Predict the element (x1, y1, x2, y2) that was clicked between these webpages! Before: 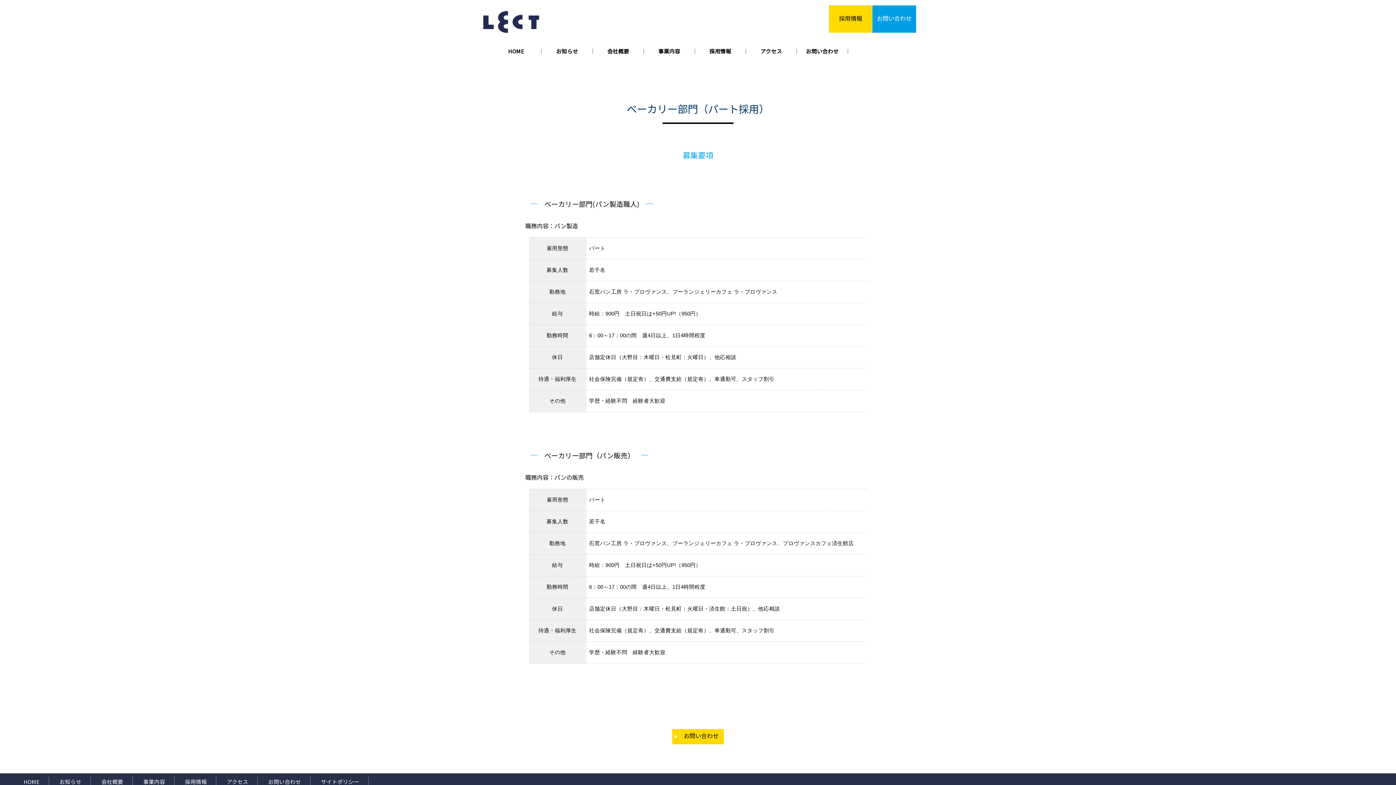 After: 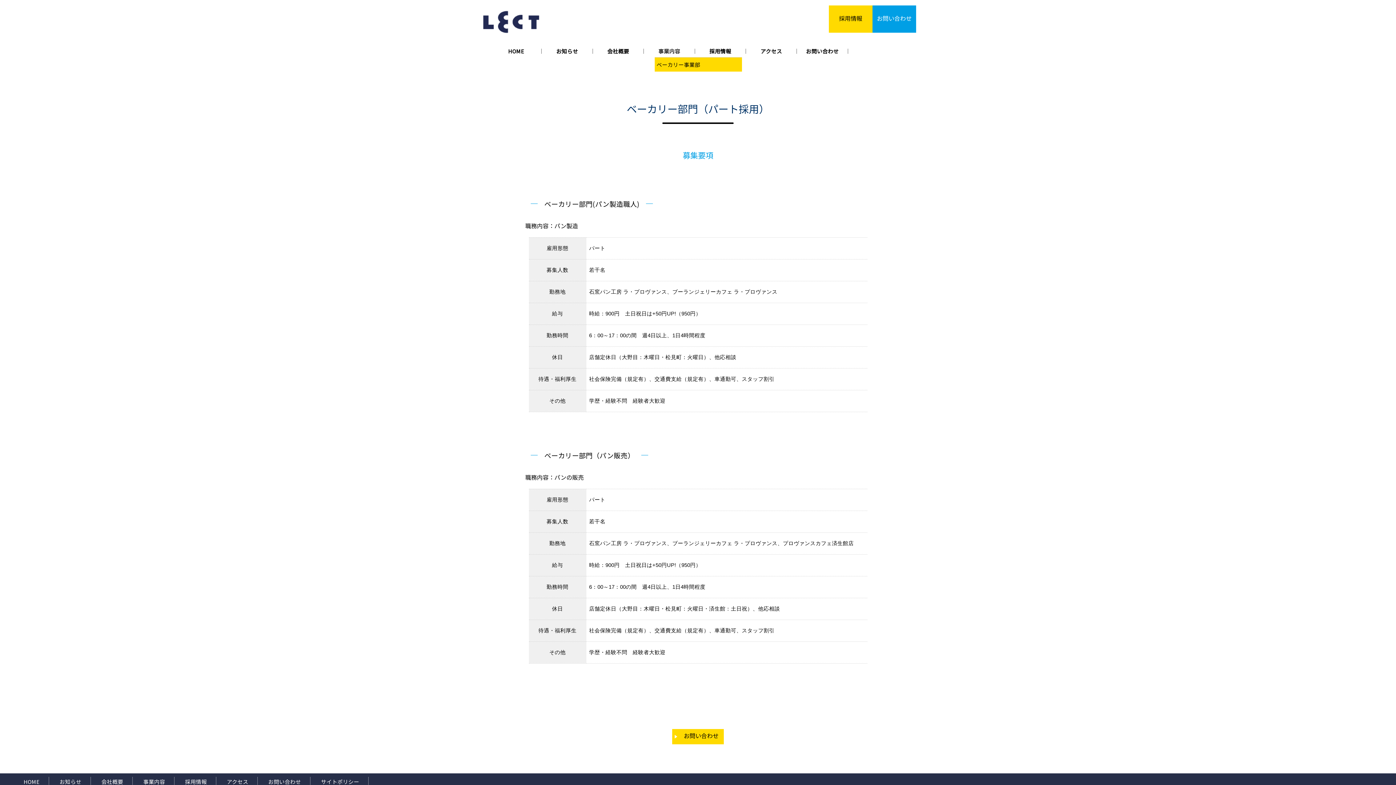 Action: bbox: (644, 48, 695, 53) label: 事業内容